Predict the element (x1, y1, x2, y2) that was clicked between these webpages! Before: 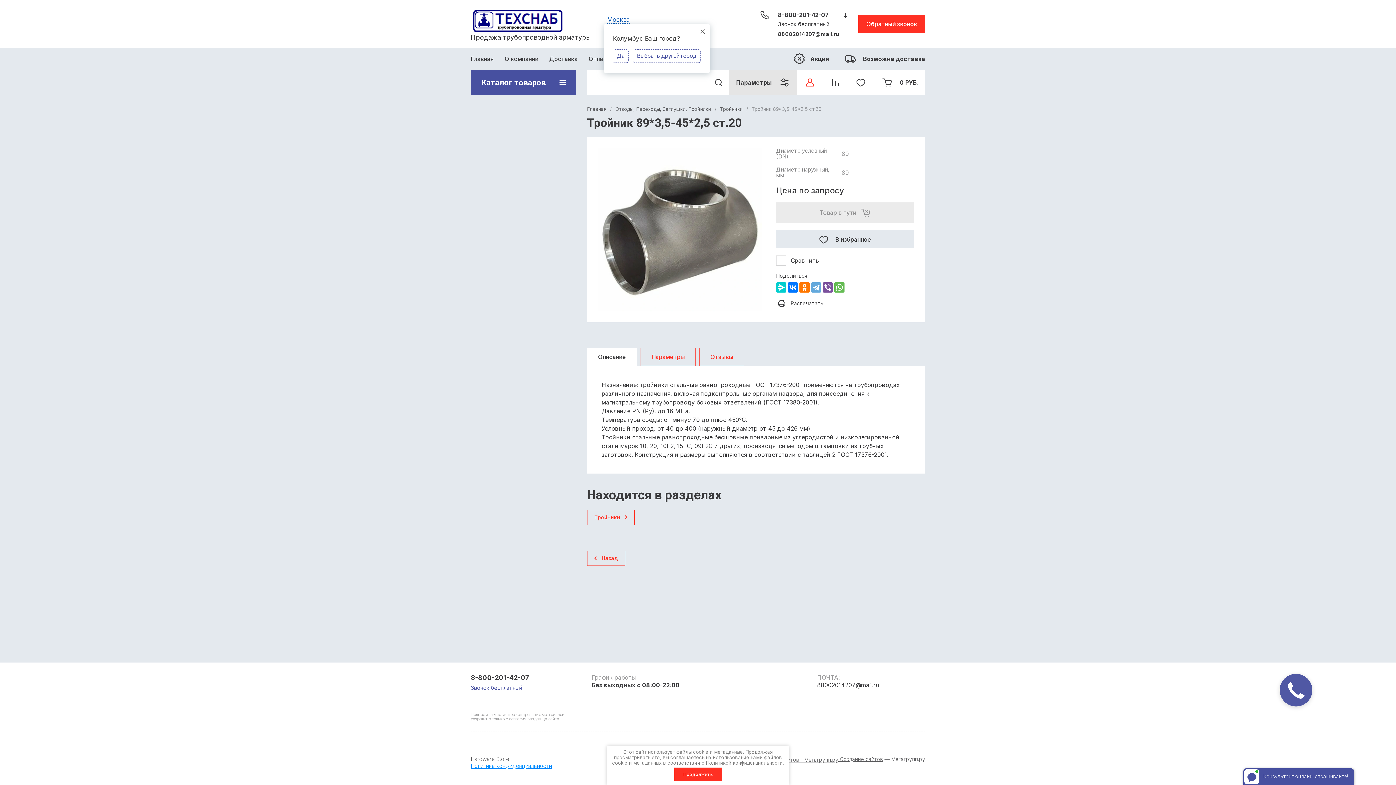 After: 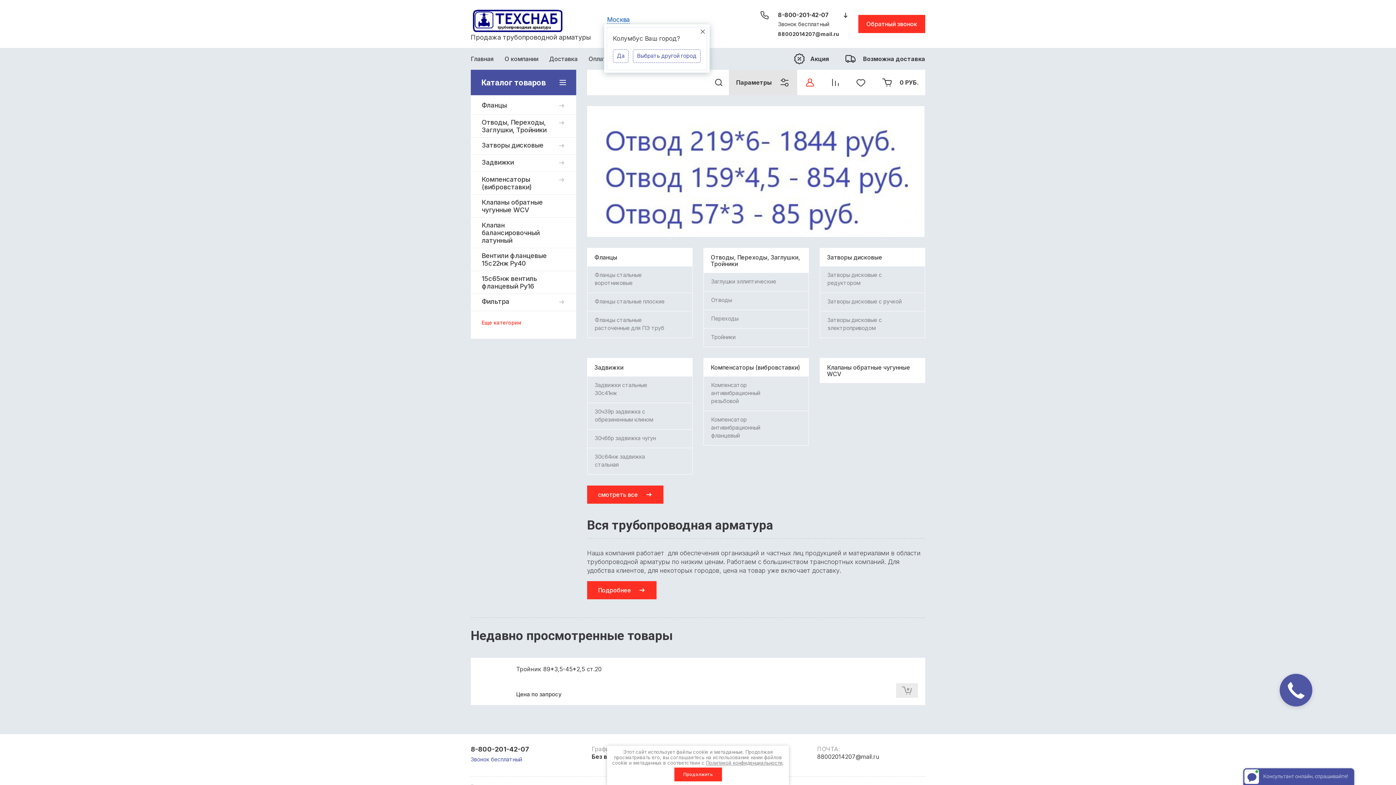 Action: label: Главная bbox: (470, 50, 499, 66)